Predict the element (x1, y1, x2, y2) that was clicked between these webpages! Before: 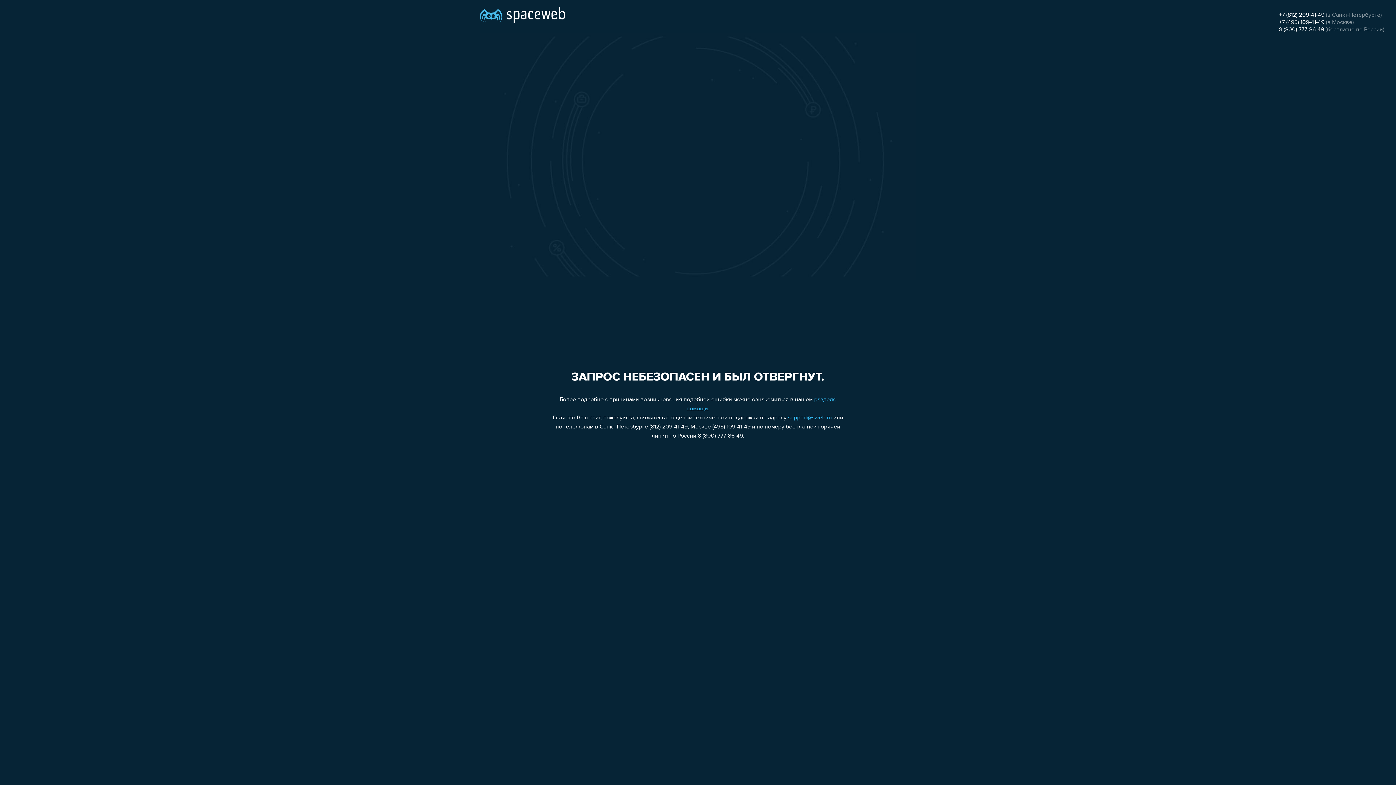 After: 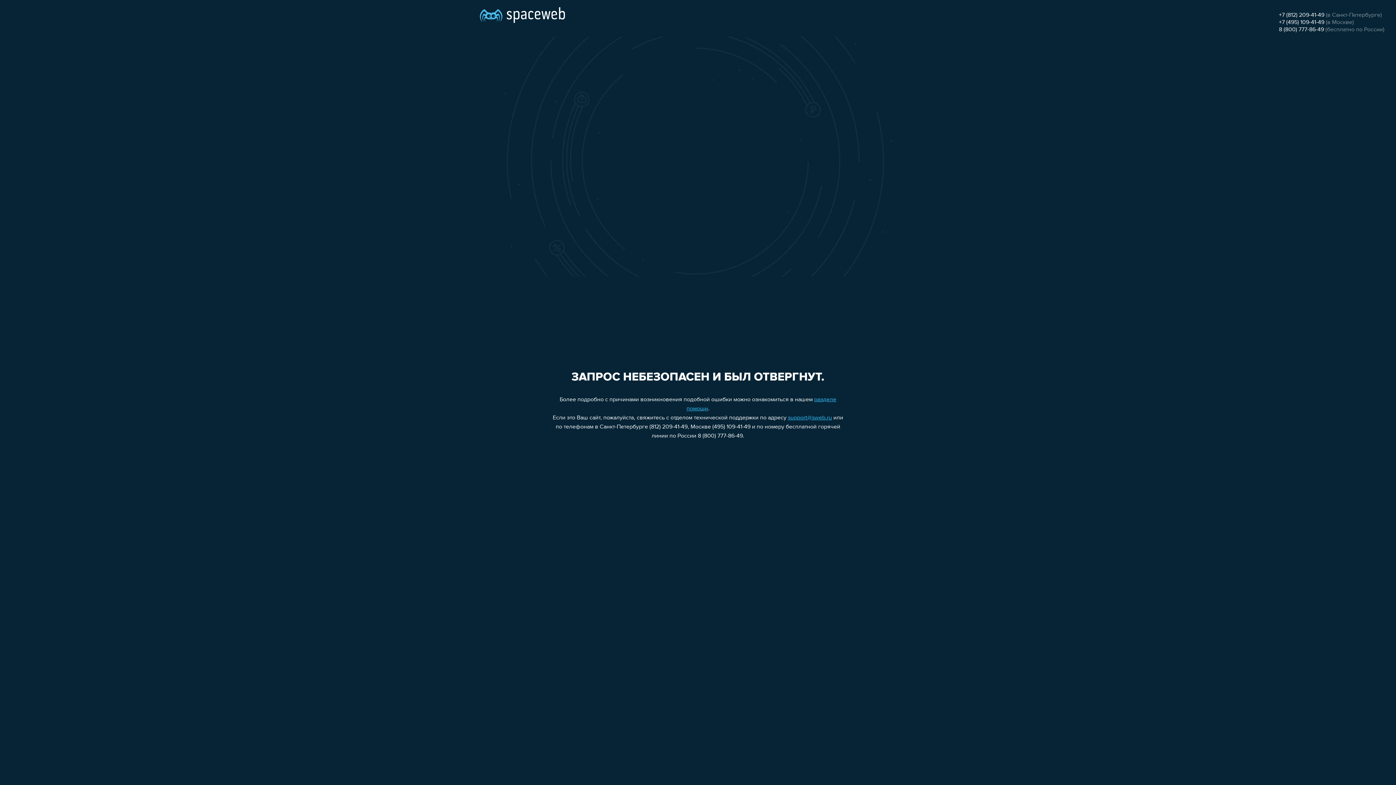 Action: bbox: (1279, 19, 1324, 25) label: +7 (495) 109-41-49